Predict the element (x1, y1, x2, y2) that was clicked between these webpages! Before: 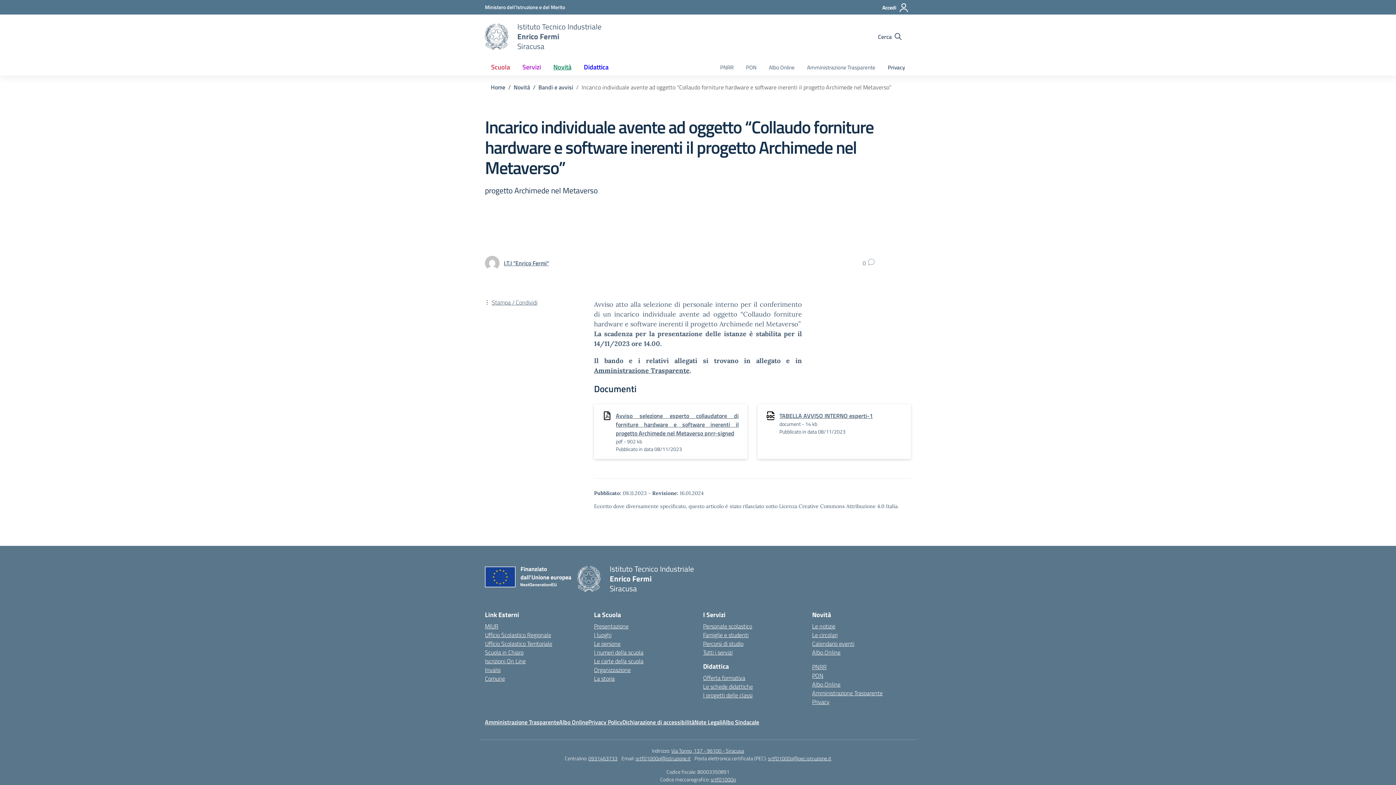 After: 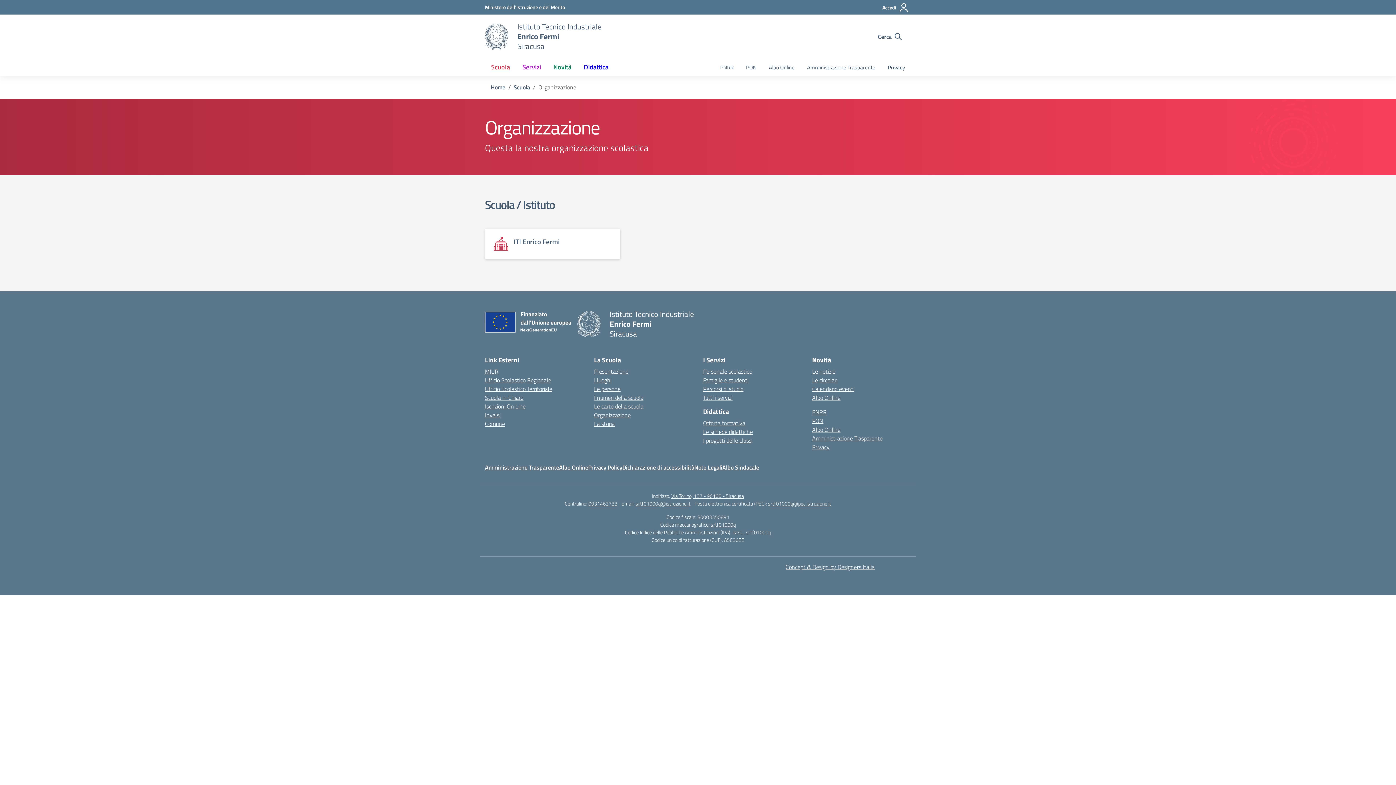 Action: label: Organizzazione bbox: (594, 665, 630, 674)